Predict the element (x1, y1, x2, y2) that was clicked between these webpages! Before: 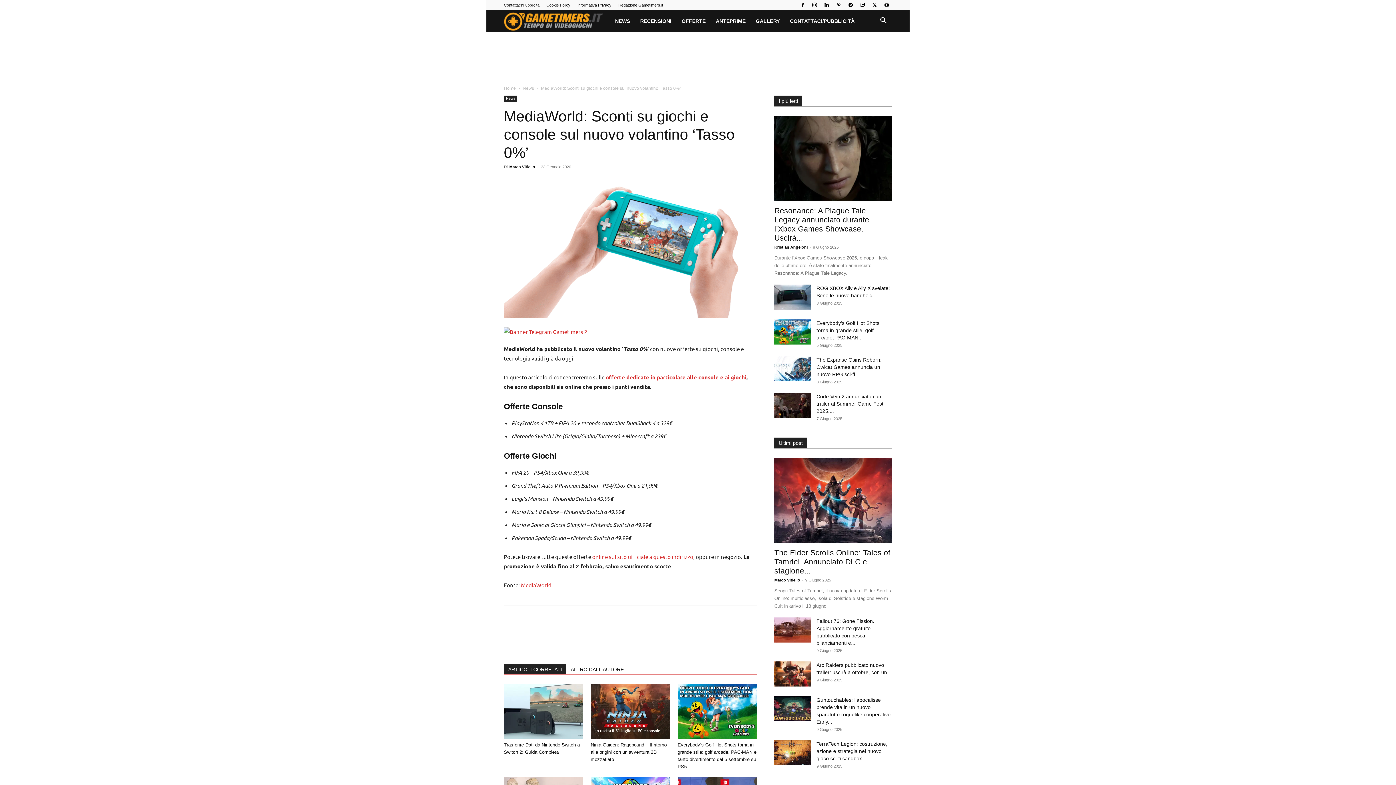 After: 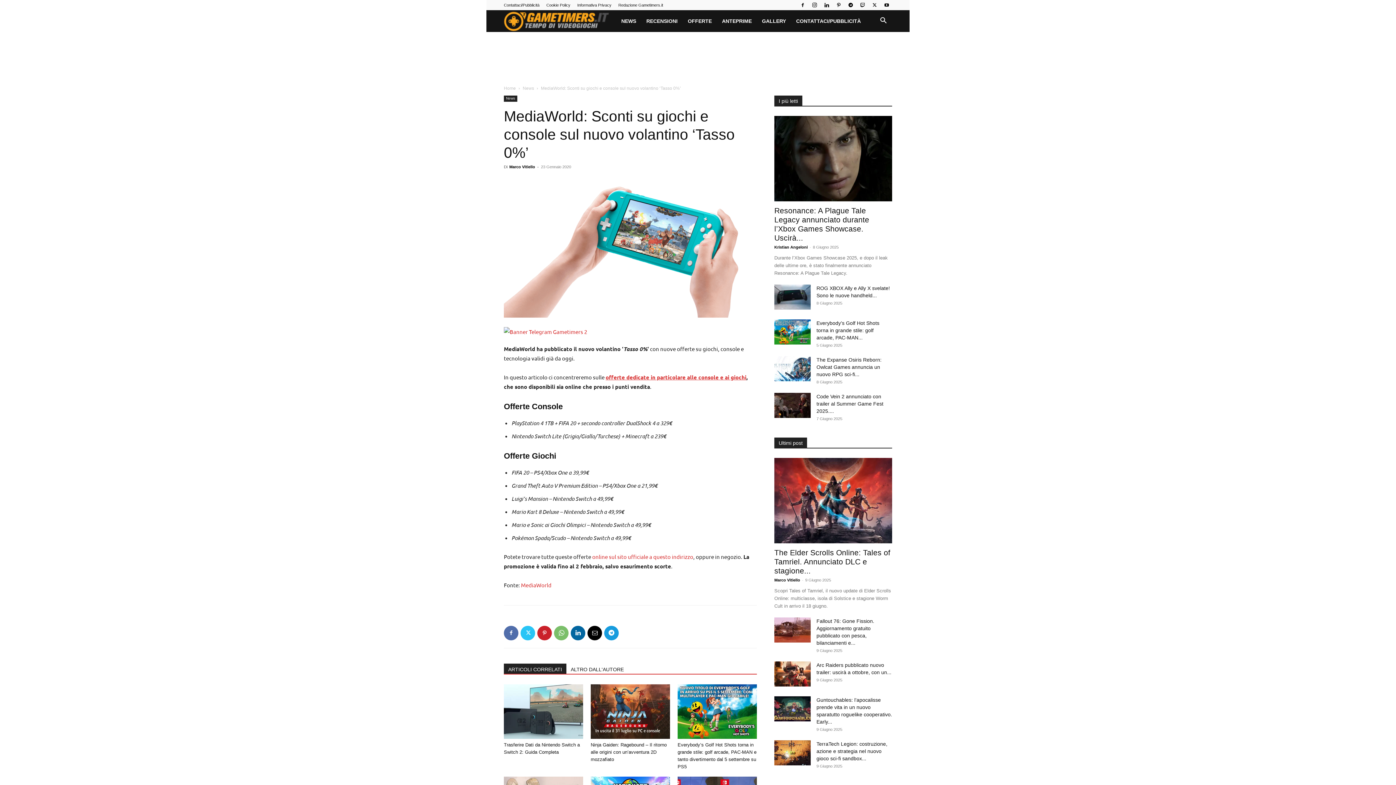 Action: label:  (apre in una nuova scheda) bbox: (605, 373, 746, 381)